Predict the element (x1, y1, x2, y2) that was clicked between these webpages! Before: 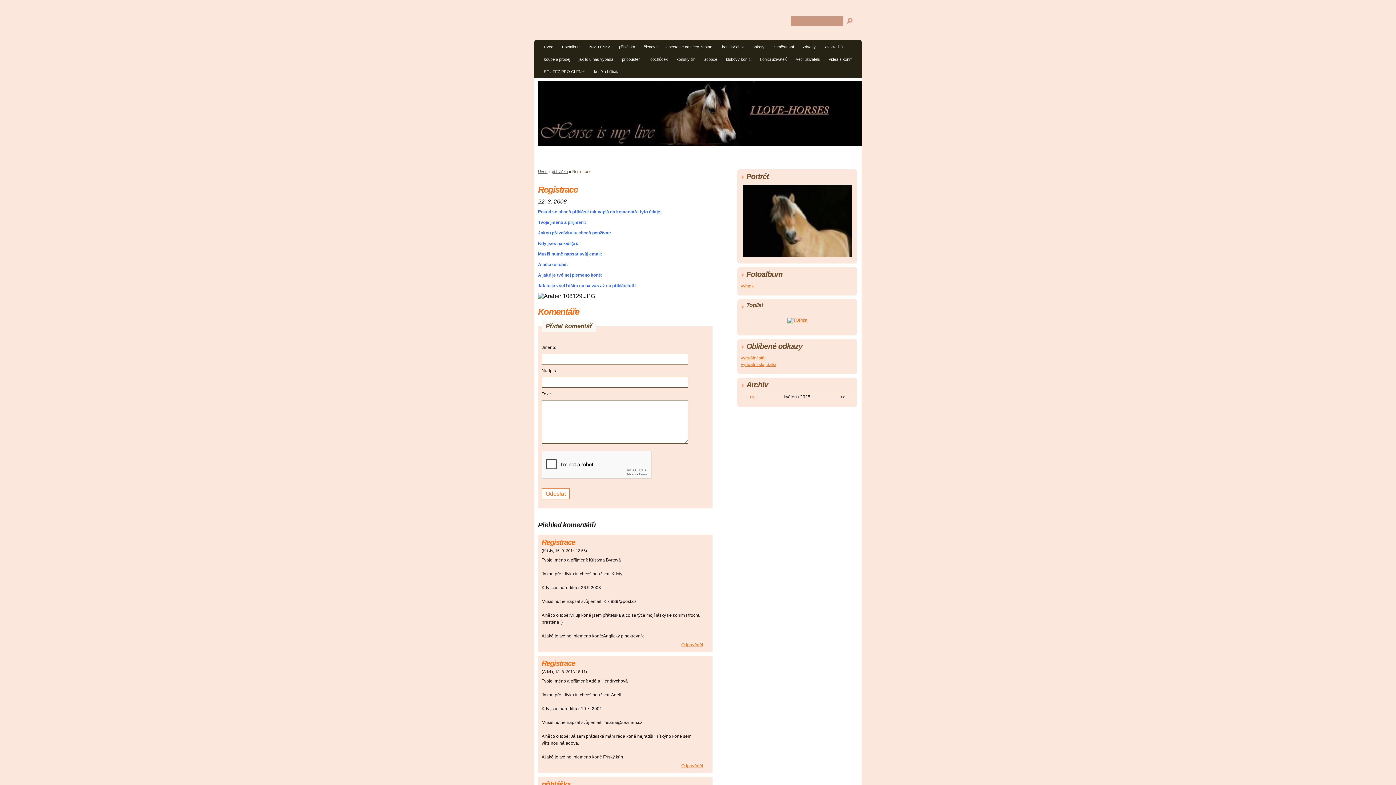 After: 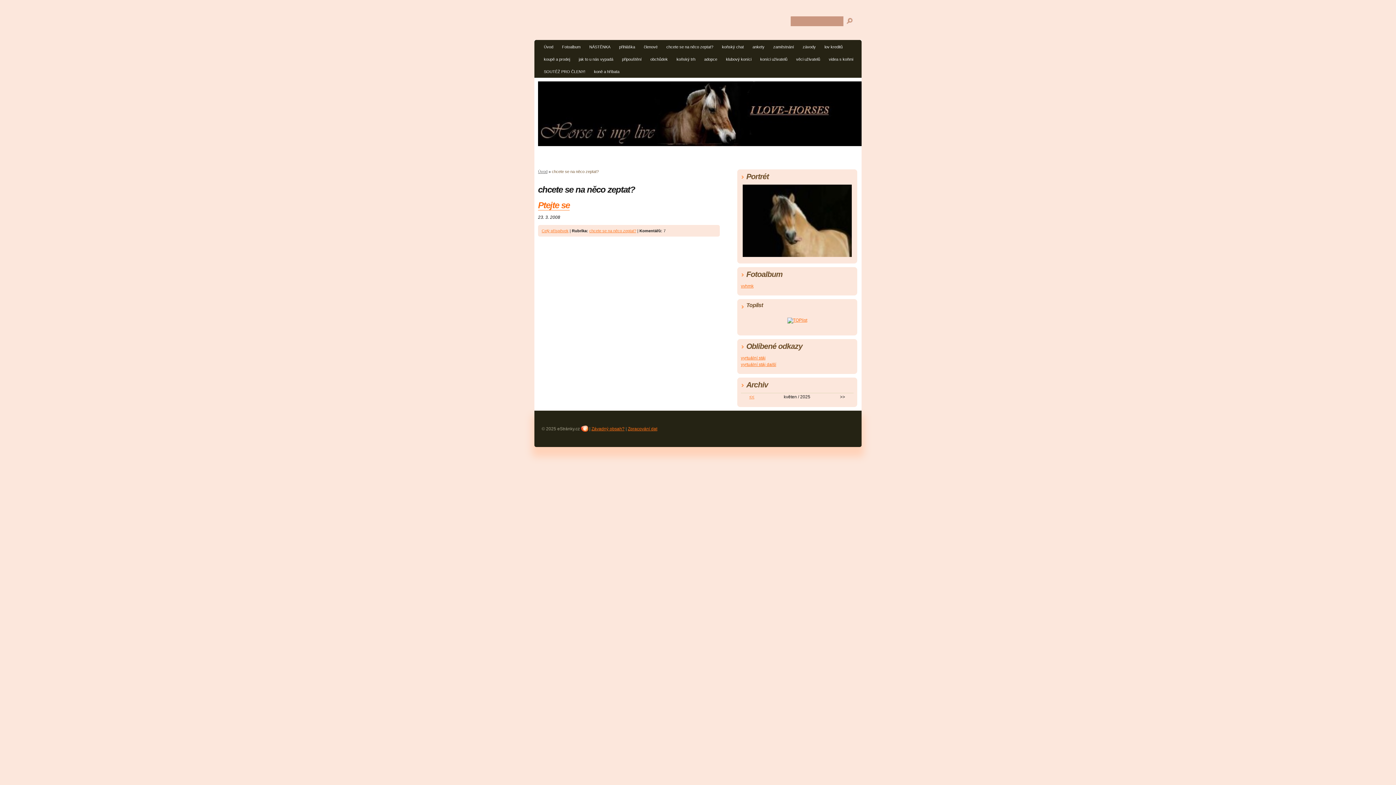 Action: bbox: (662, 42, 717, 53) label: chcete se na něco zeptat?